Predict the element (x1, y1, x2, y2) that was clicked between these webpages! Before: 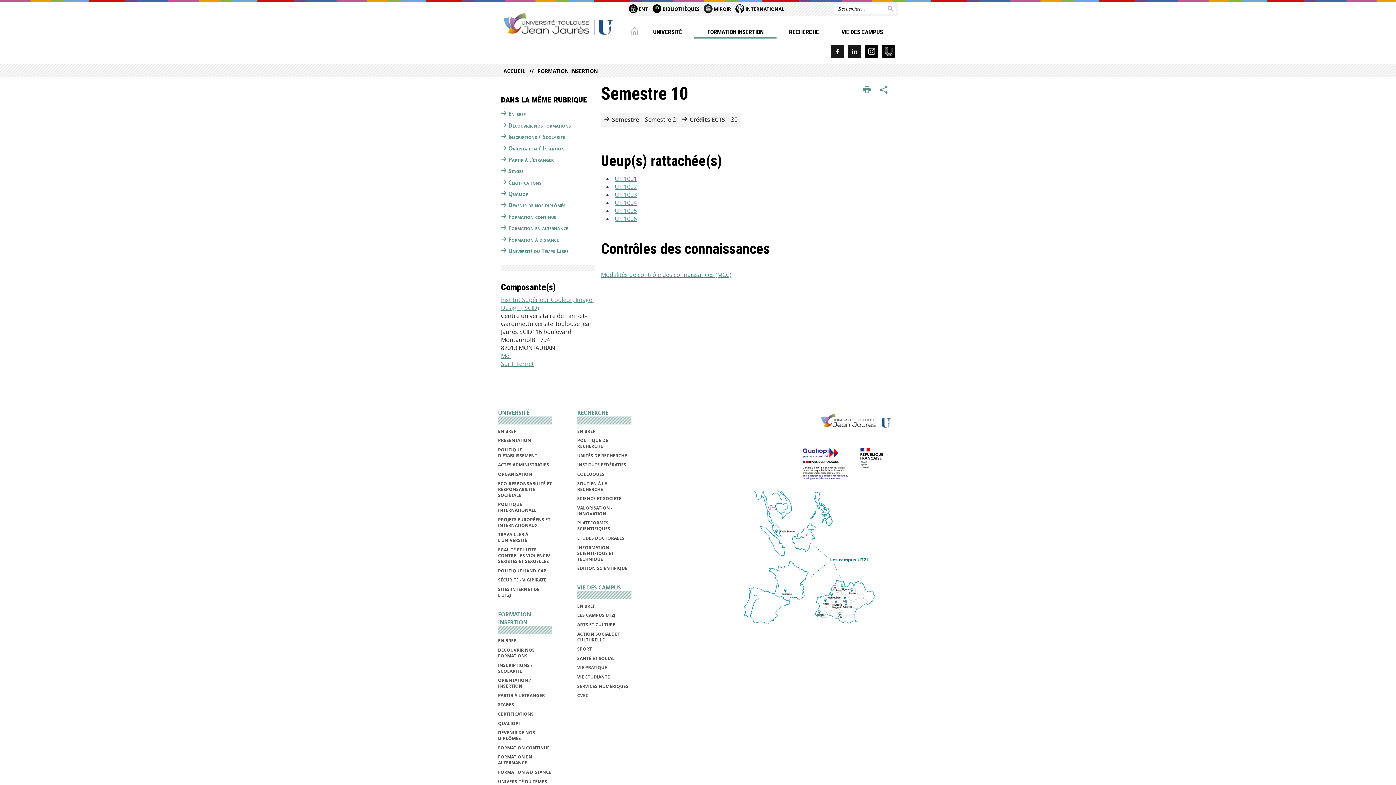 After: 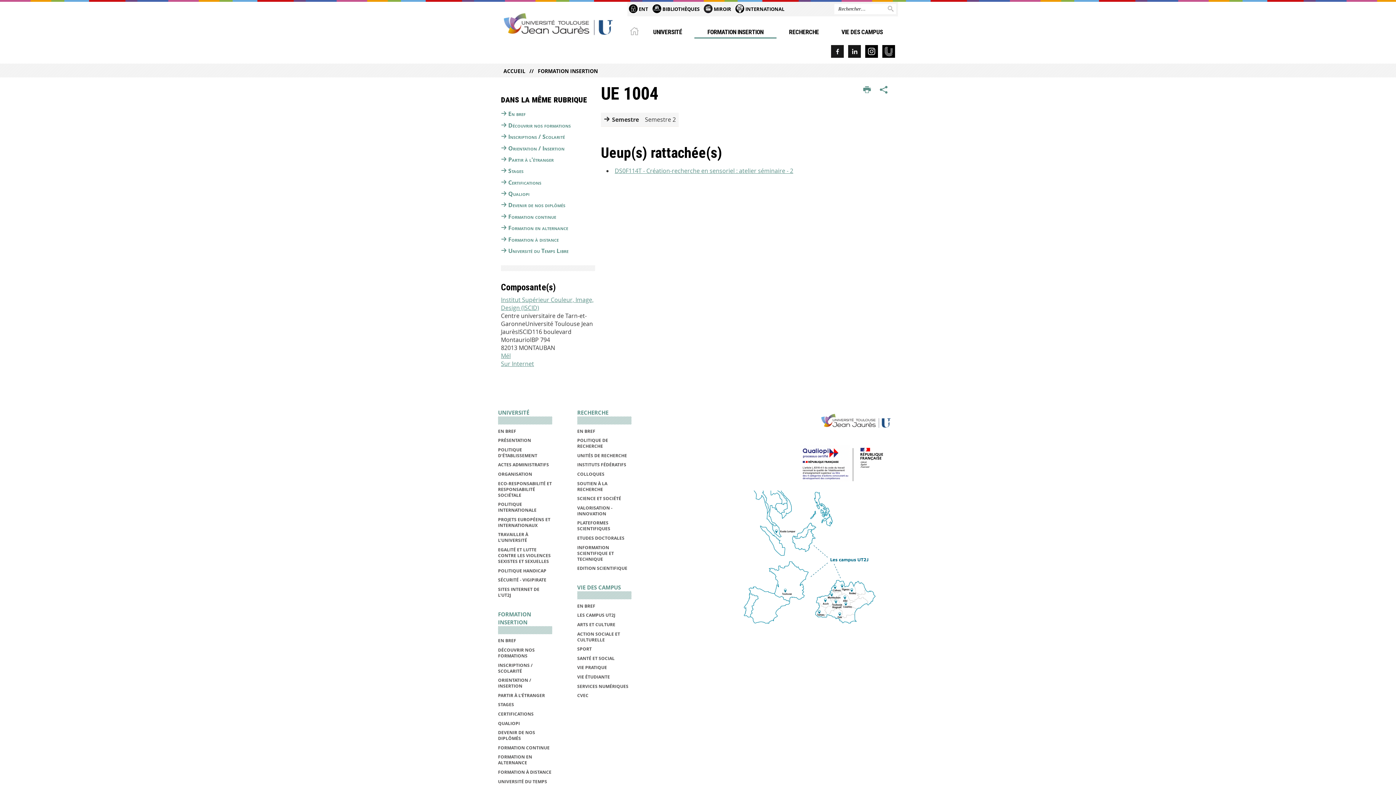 Action: bbox: (614, 198, 637, 206) label: UE 1004